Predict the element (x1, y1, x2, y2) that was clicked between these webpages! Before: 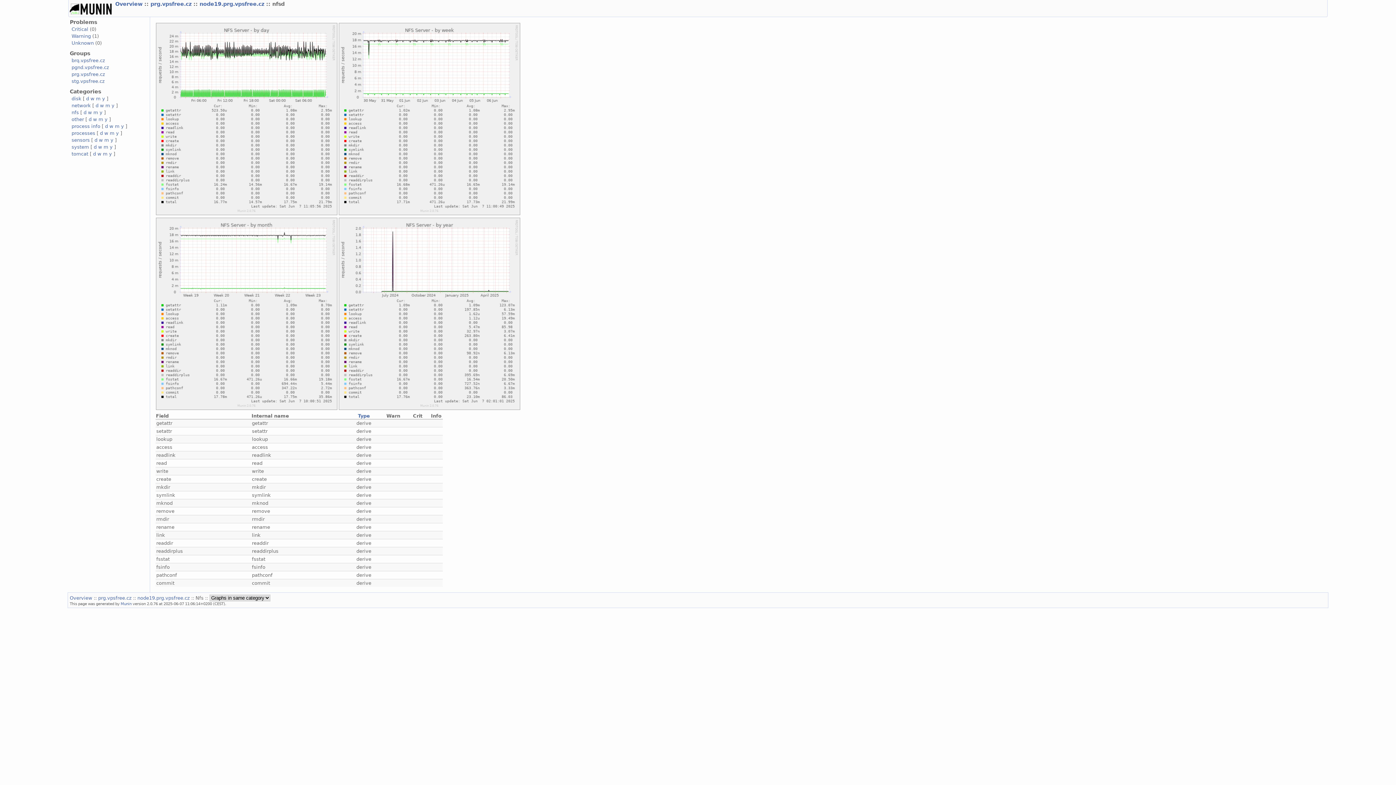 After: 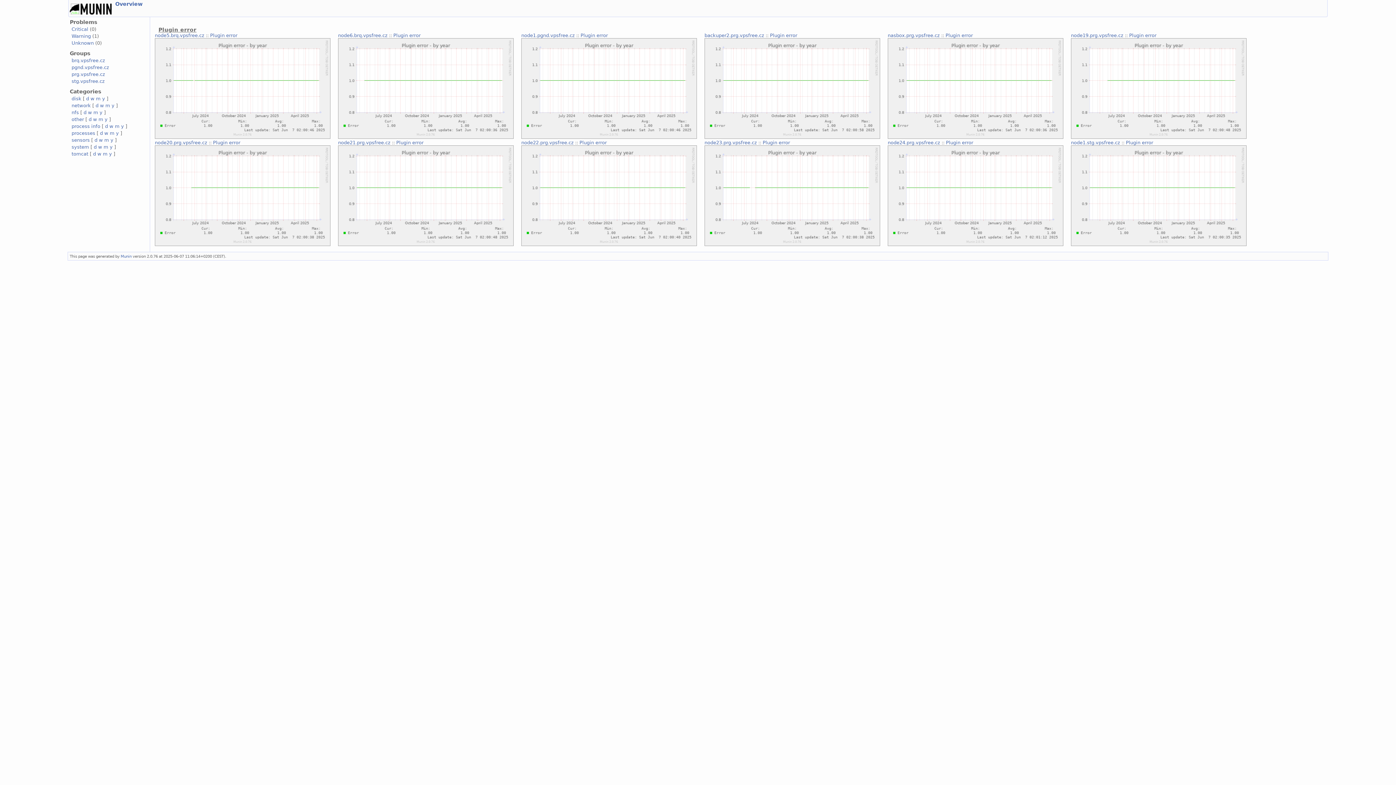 Action: bbox: (104, 116, 107, 122) label: y